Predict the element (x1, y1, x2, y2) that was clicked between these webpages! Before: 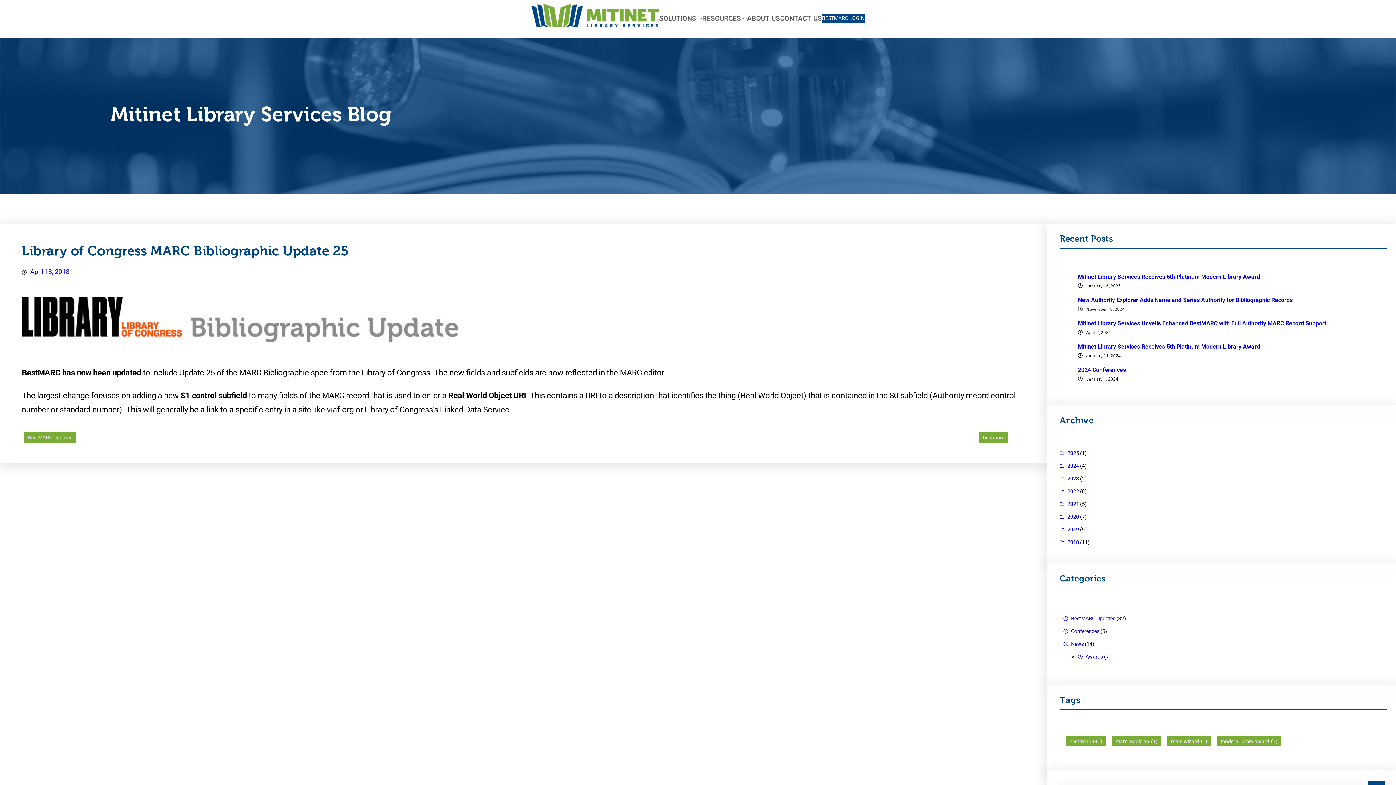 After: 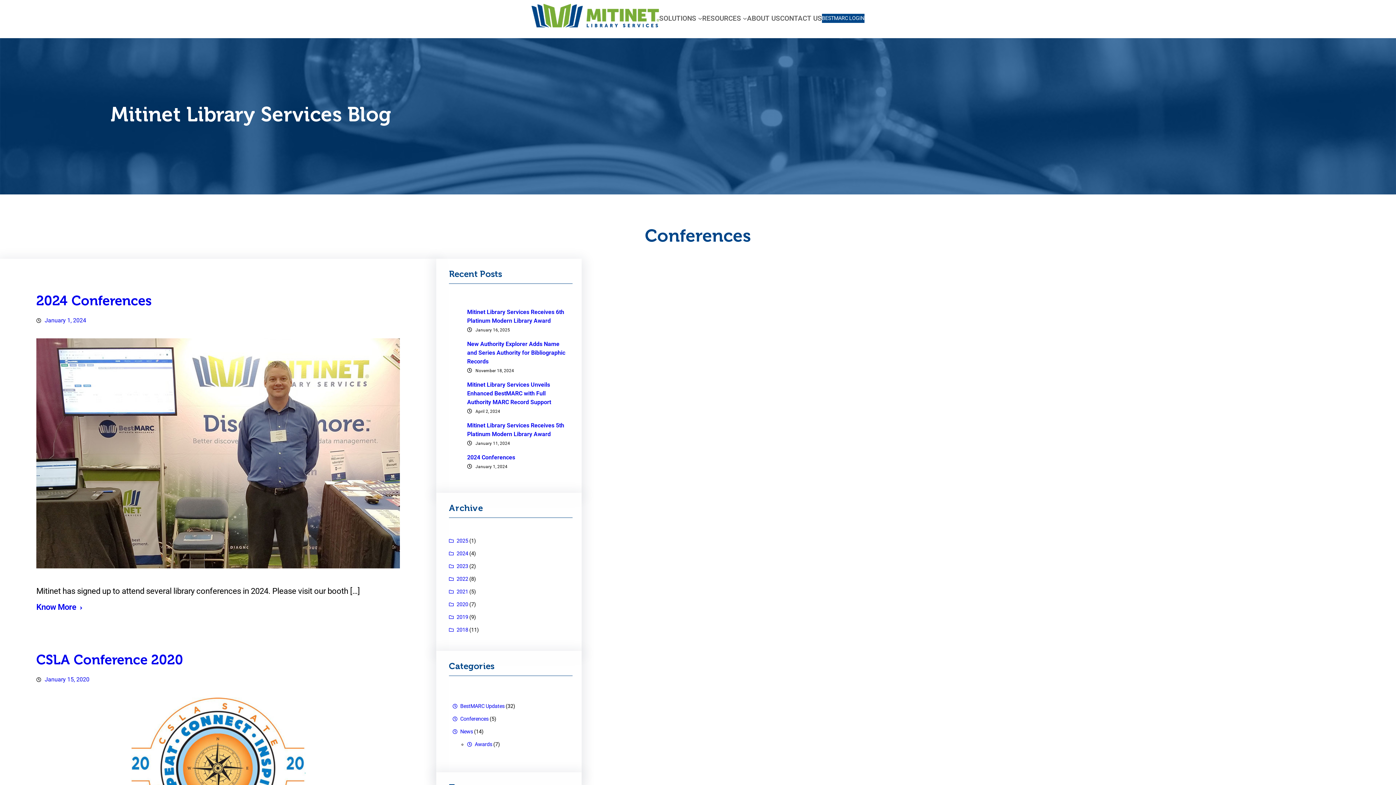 Action: bbox: (1063, 625, 1099, 638) label: Conferences